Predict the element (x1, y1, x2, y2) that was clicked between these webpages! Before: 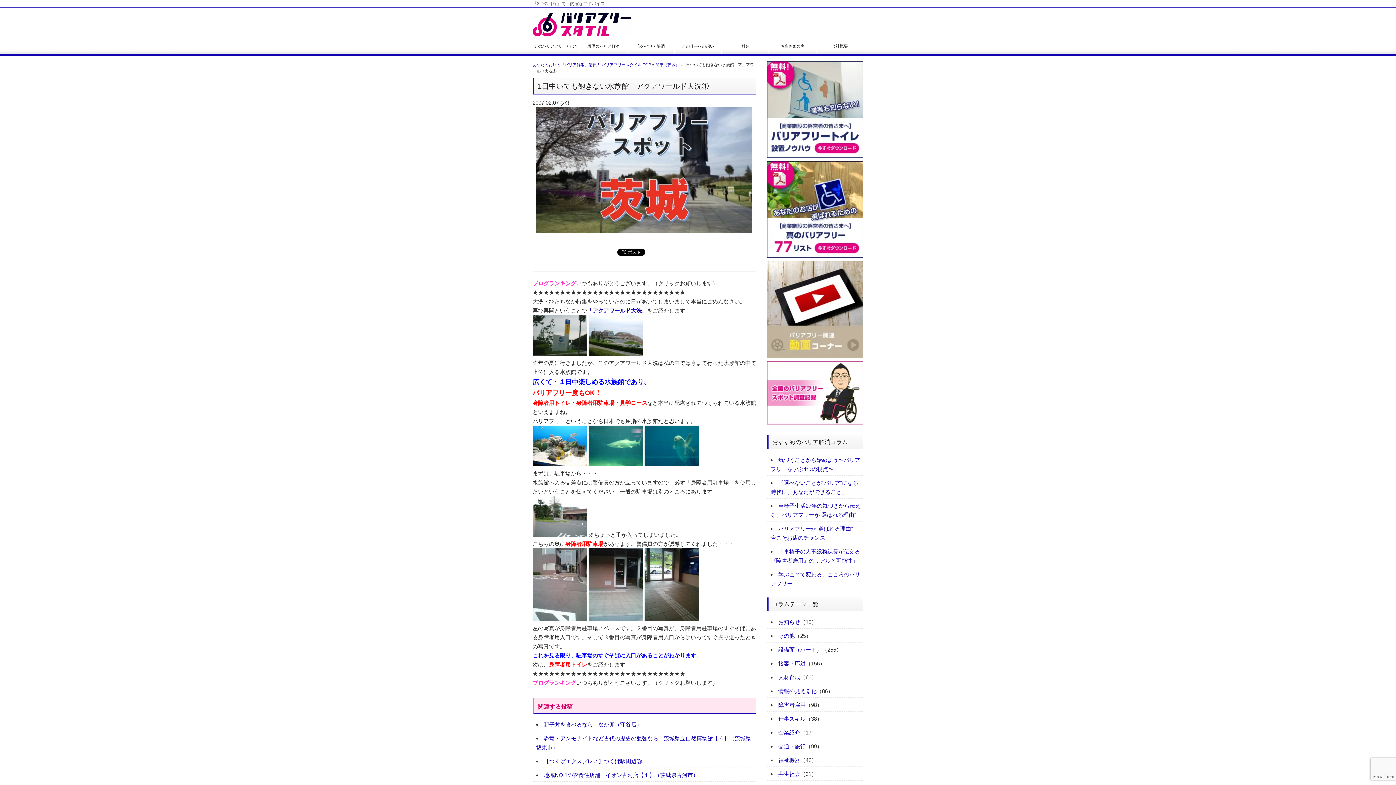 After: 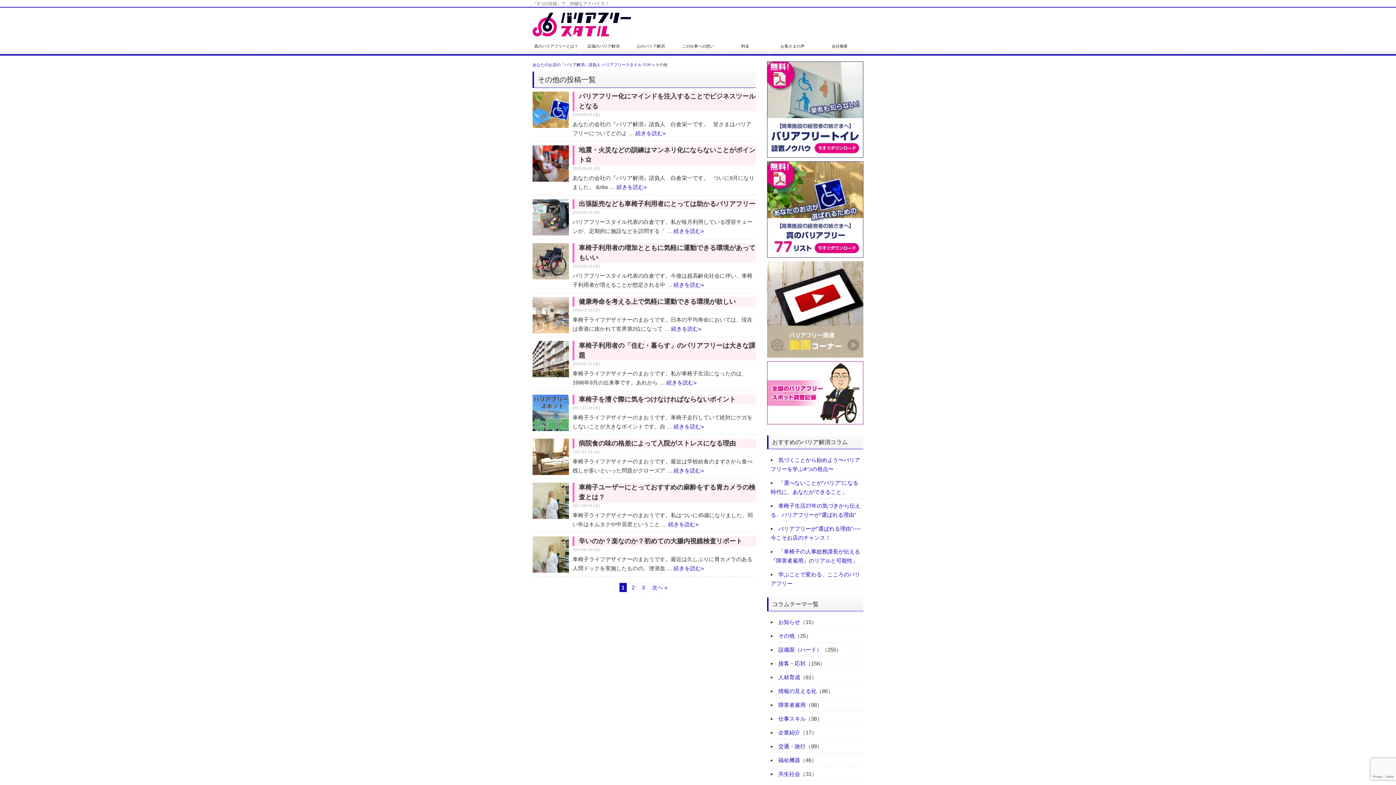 Action: bbox: (778, 633, 794, 639) label: その他